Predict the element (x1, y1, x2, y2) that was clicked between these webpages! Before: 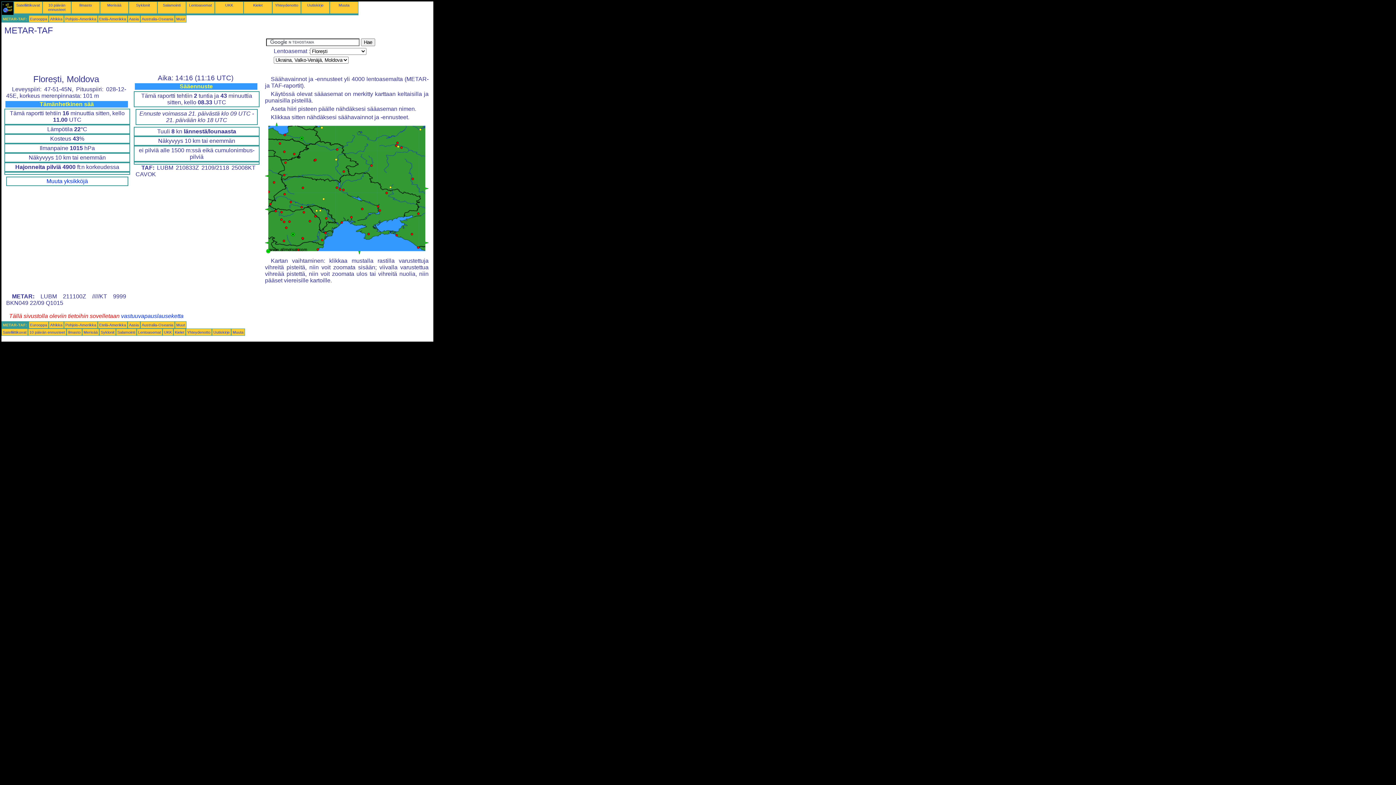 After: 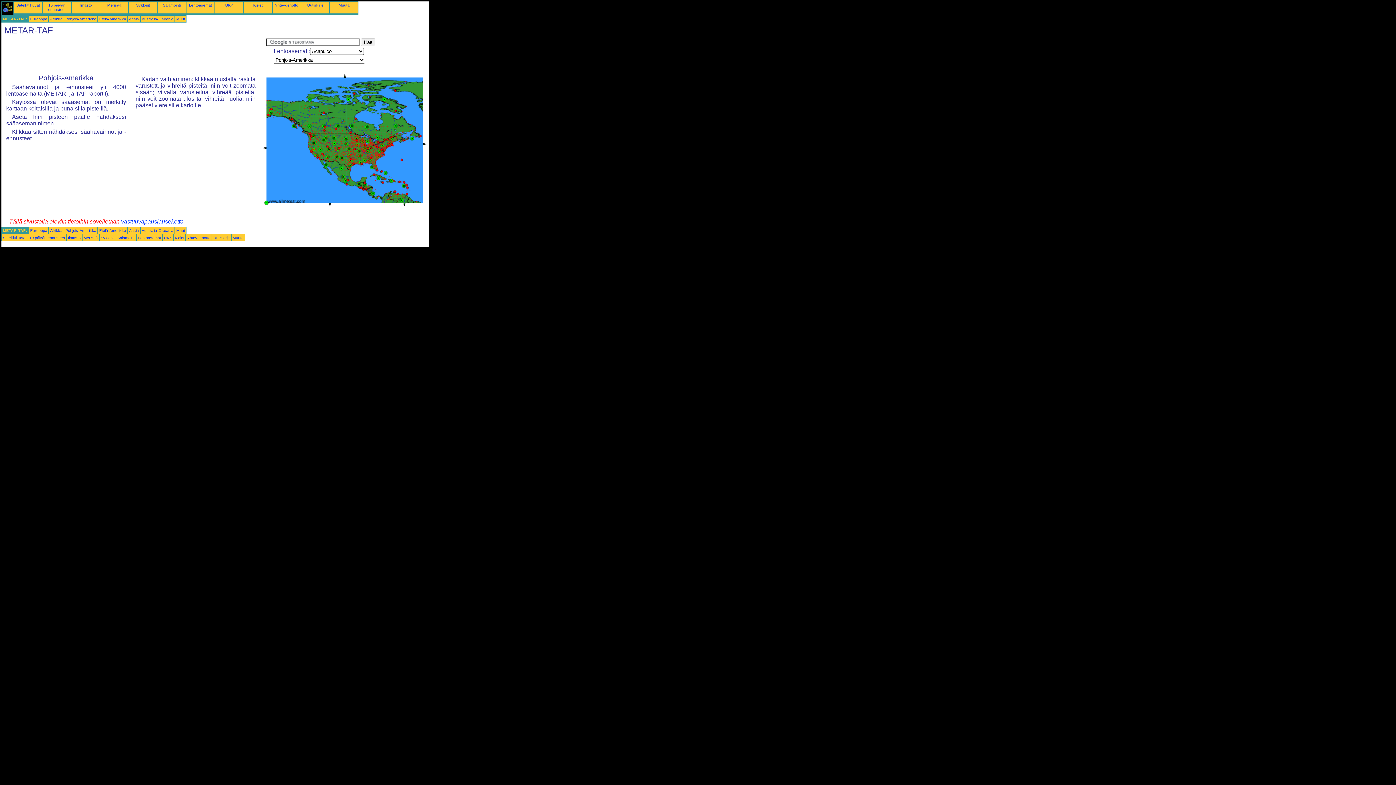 Action: bbox: (65, 16, 96, 21) label: Pohjois-Amerikka